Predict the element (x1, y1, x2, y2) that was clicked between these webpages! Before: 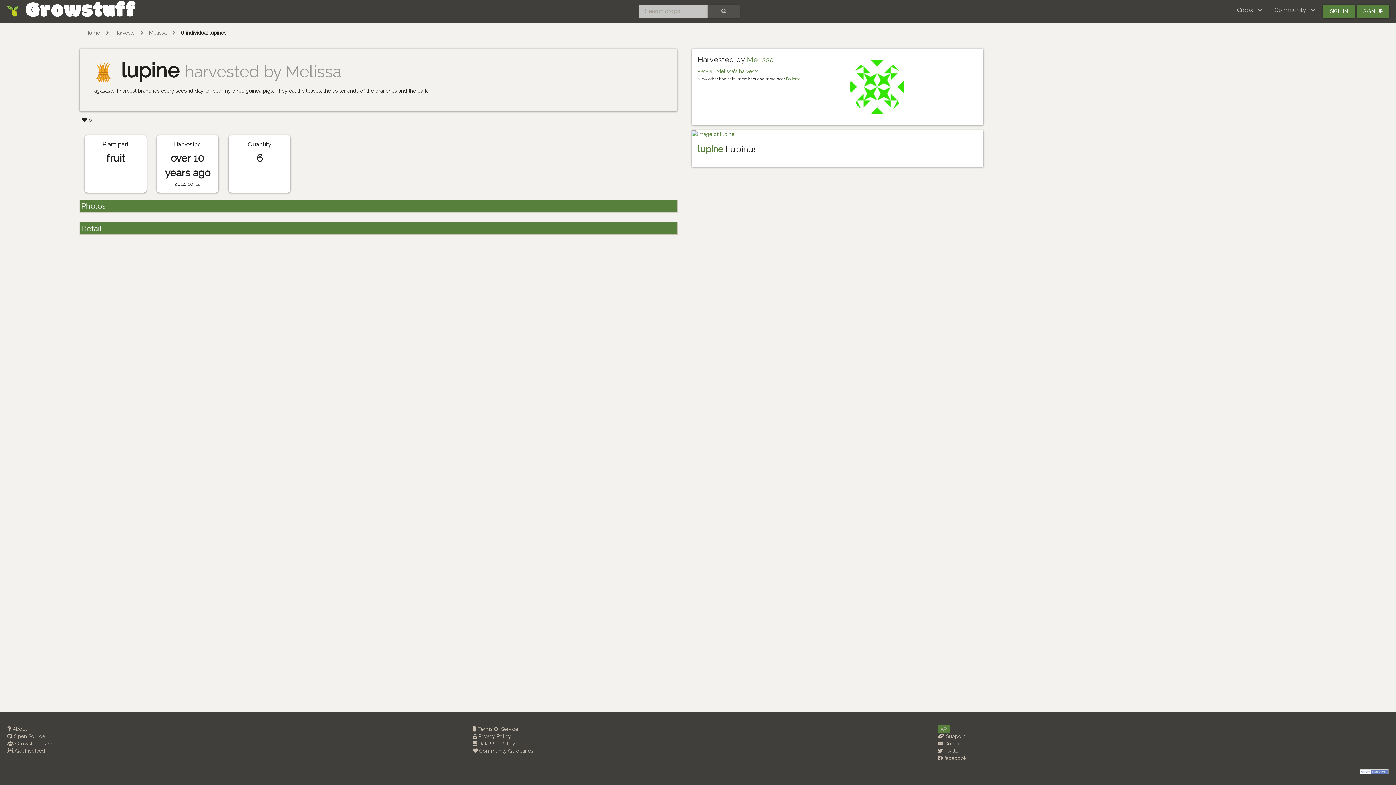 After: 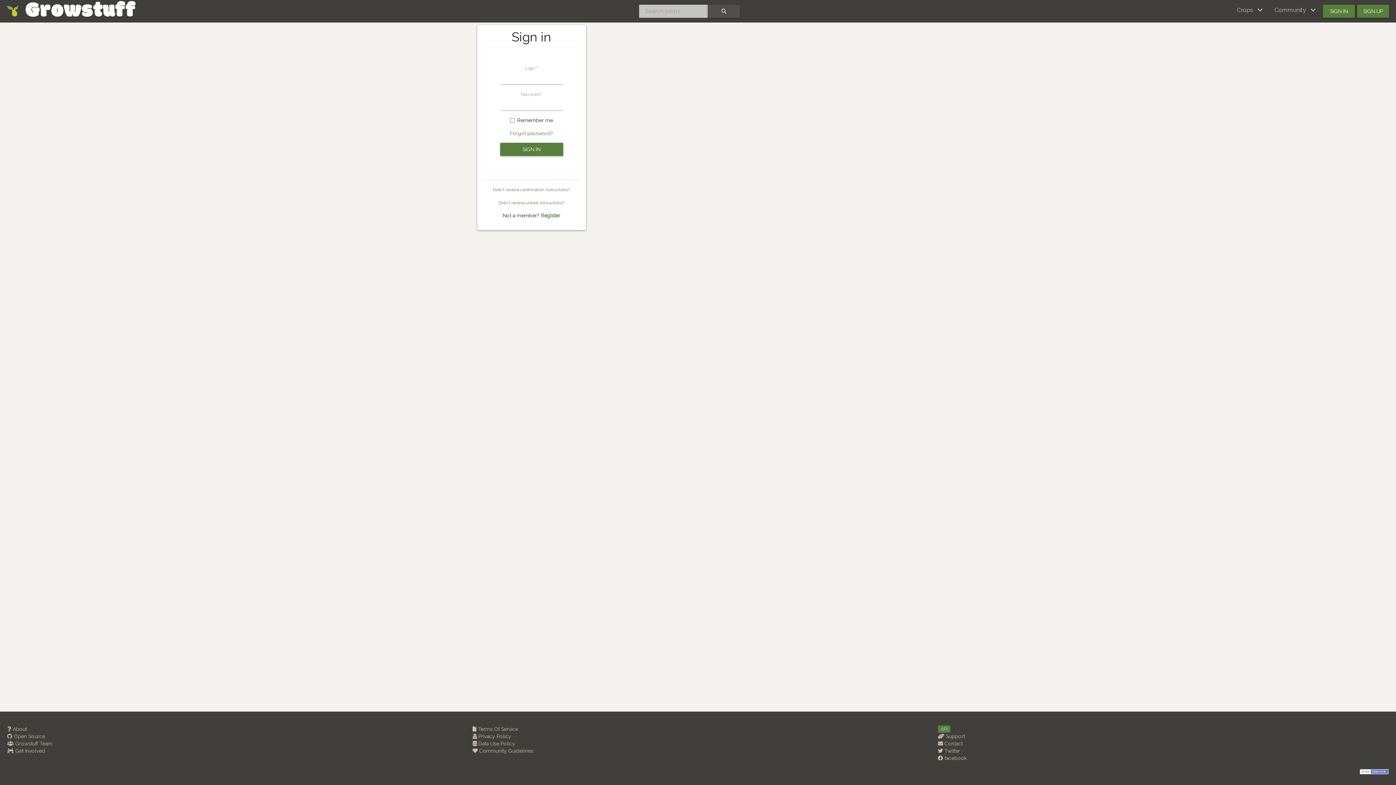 Action: bbox: (1323, 4, 1355, 17) label: SIGN IN